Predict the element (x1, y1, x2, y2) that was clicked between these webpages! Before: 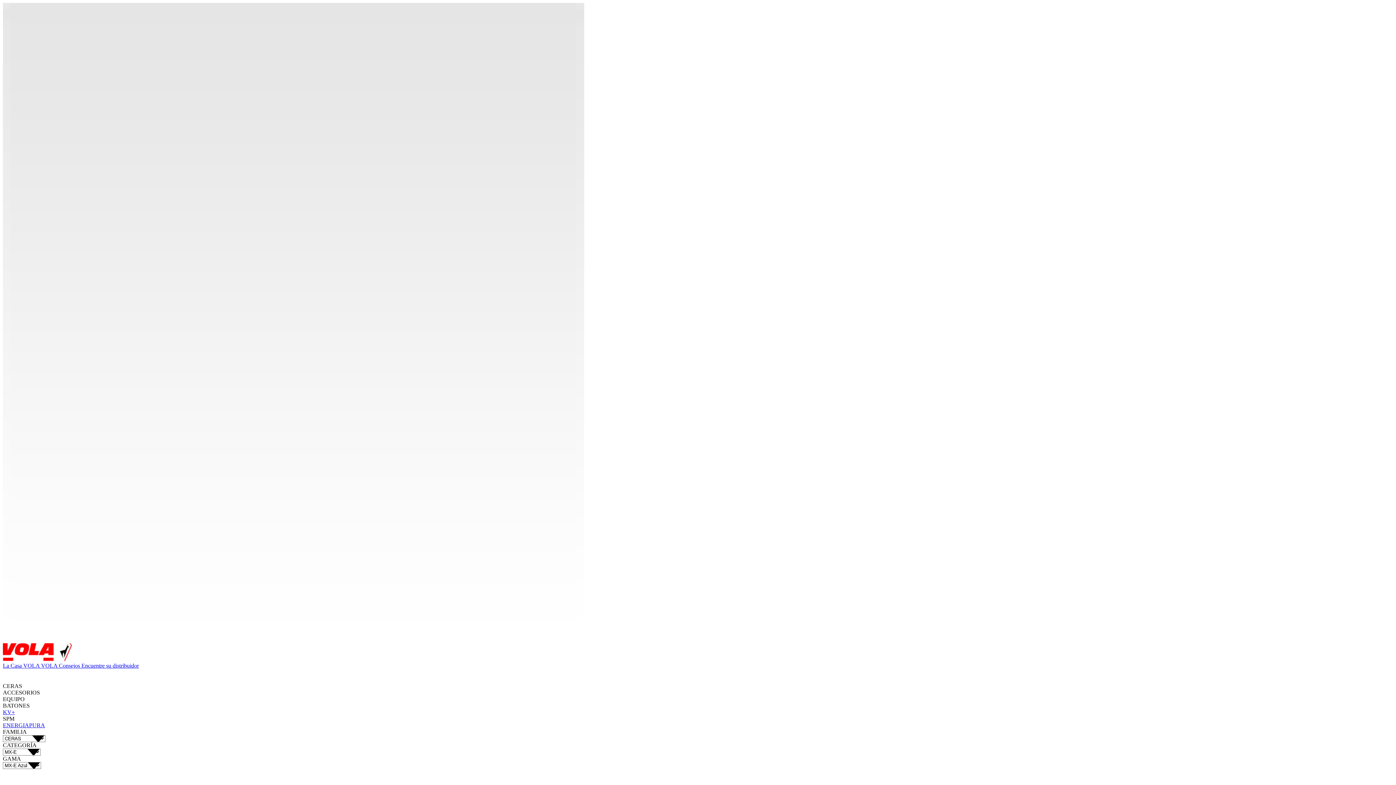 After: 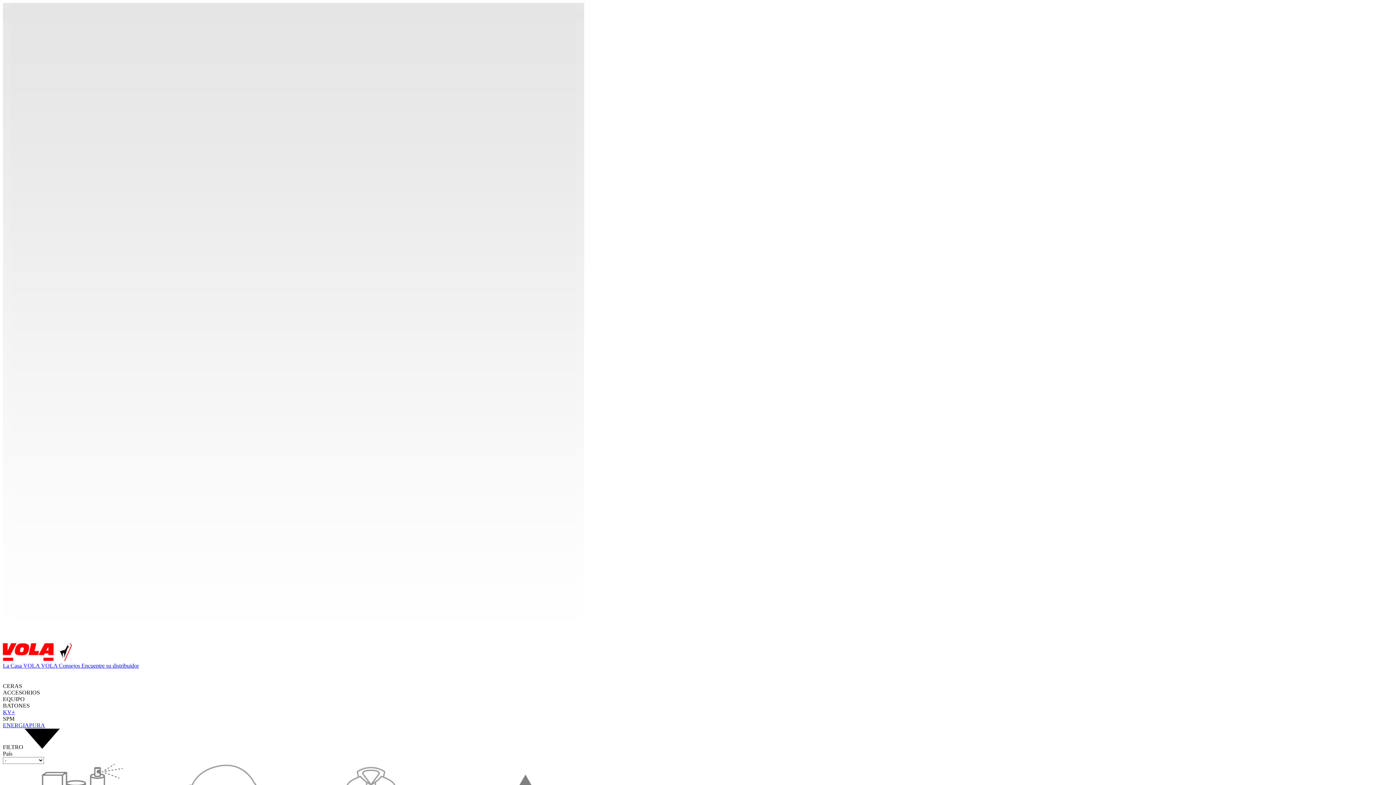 Action: label: Encuentre su distribuidor bbox: (81, 662, 138, 669)